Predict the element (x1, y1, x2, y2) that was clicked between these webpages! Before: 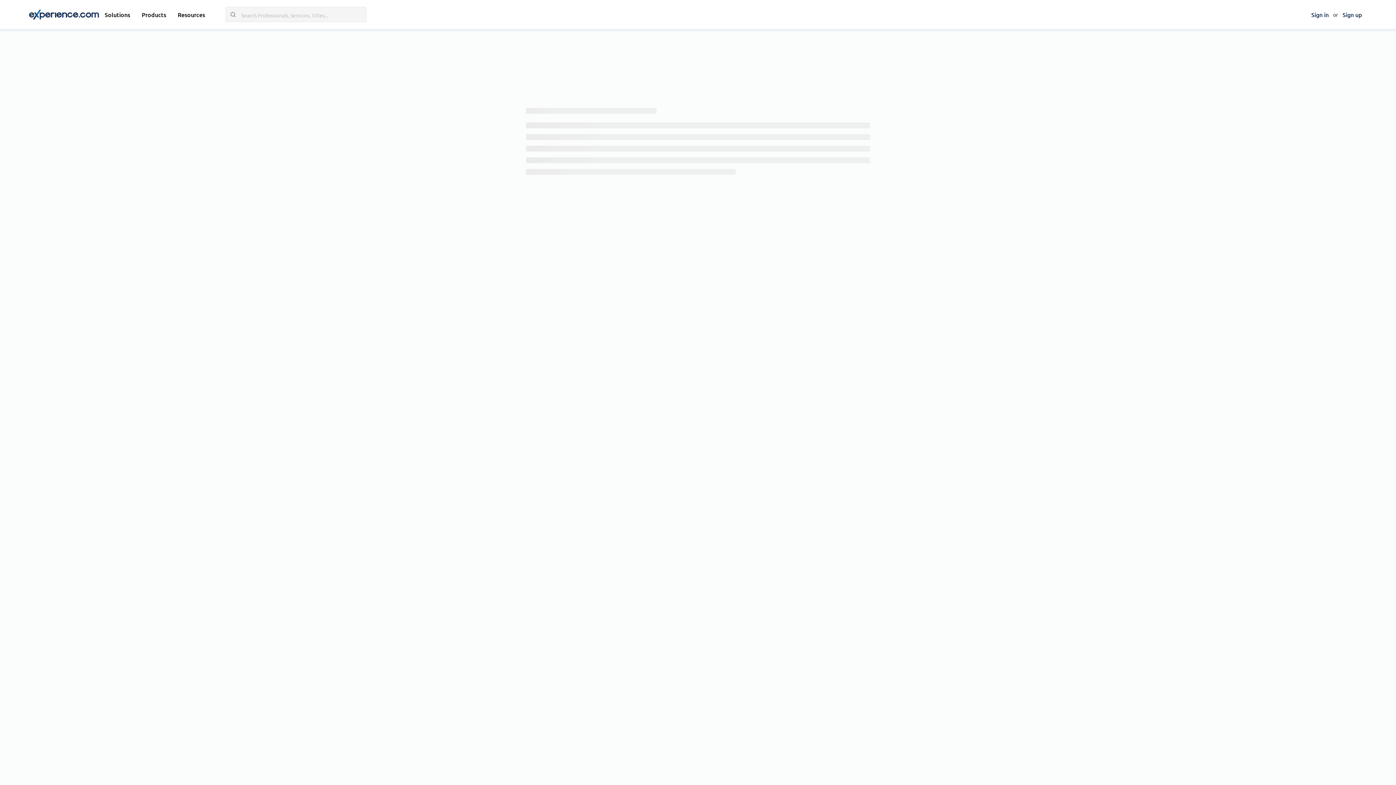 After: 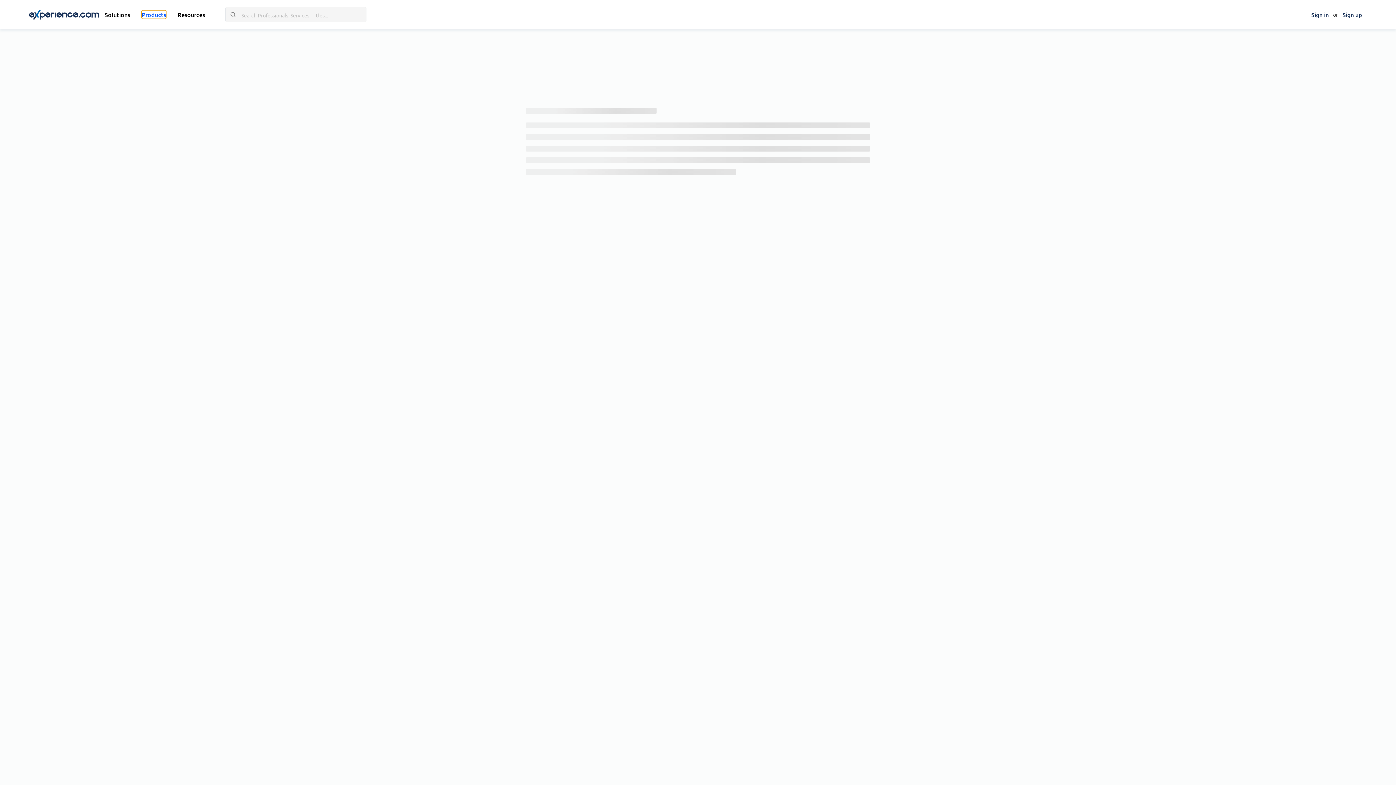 Action: label: Products bbox: (141, 10, 166, 18)